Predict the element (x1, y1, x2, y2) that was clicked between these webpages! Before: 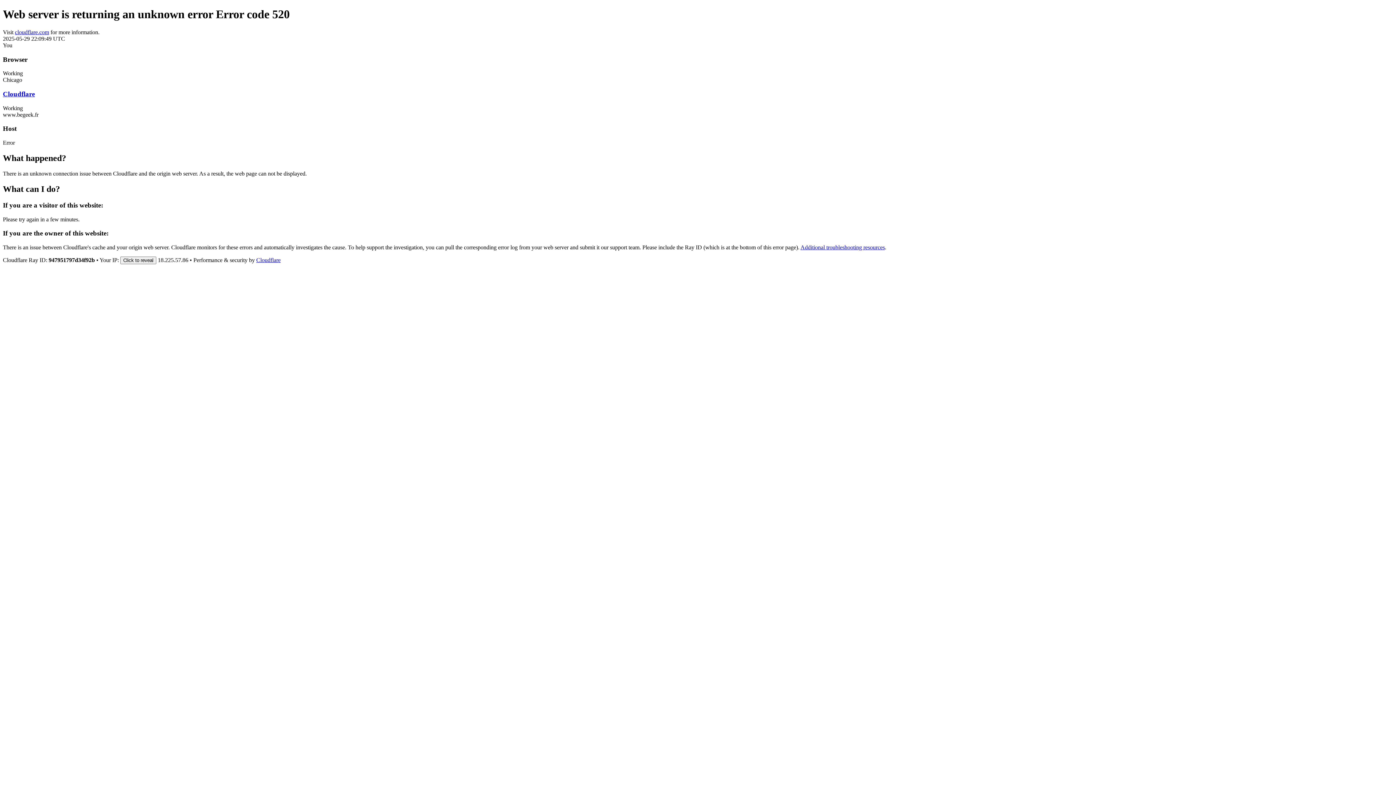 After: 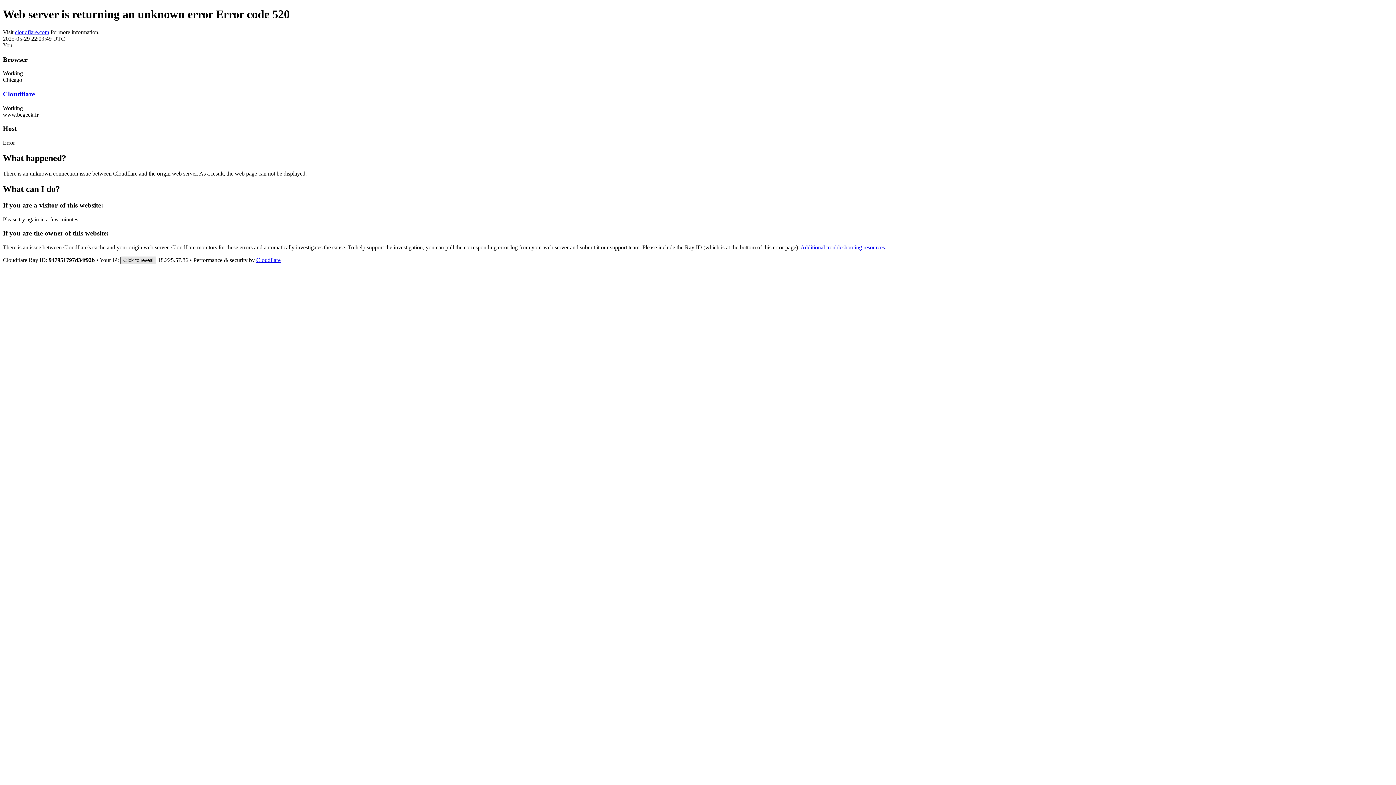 Action: bbox: (120, 256, 156, 264) label: Click to reveal